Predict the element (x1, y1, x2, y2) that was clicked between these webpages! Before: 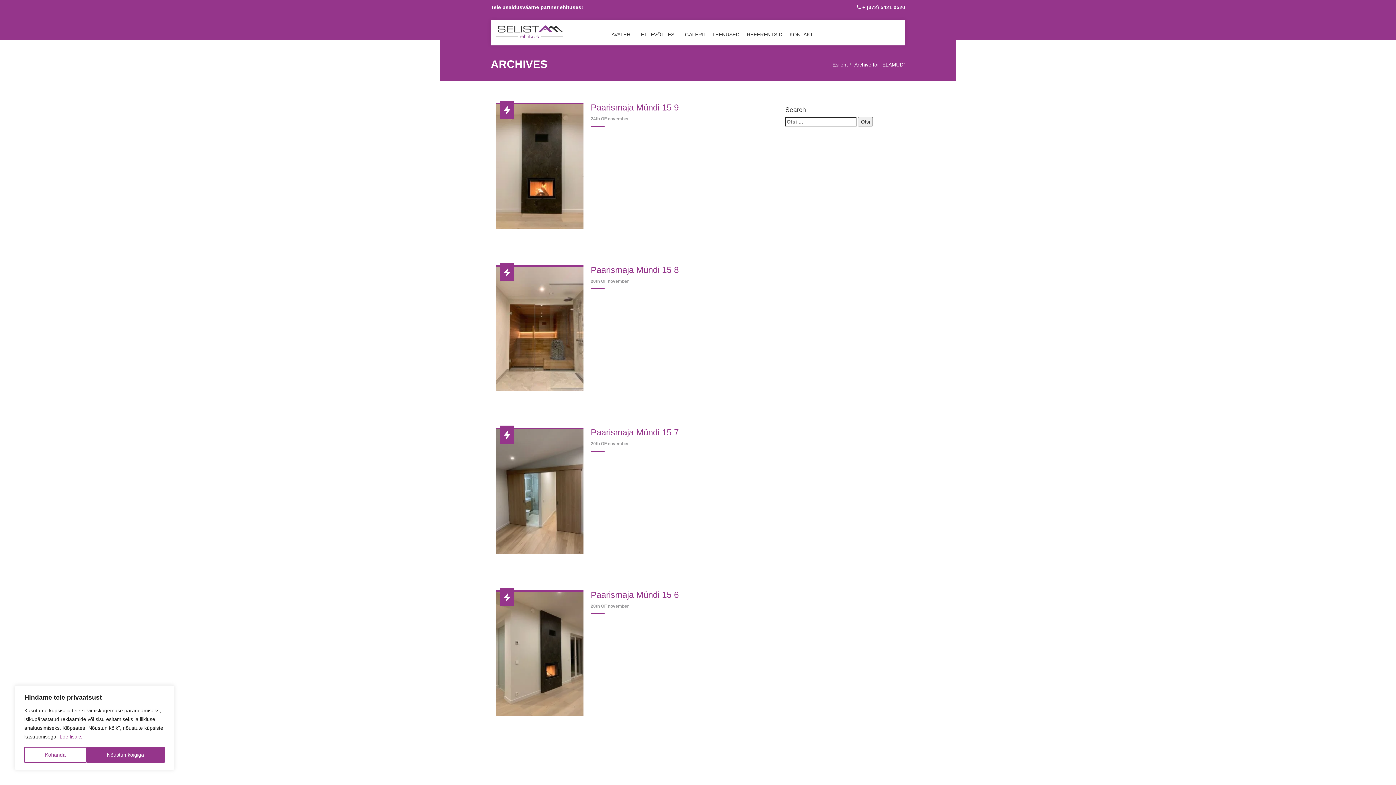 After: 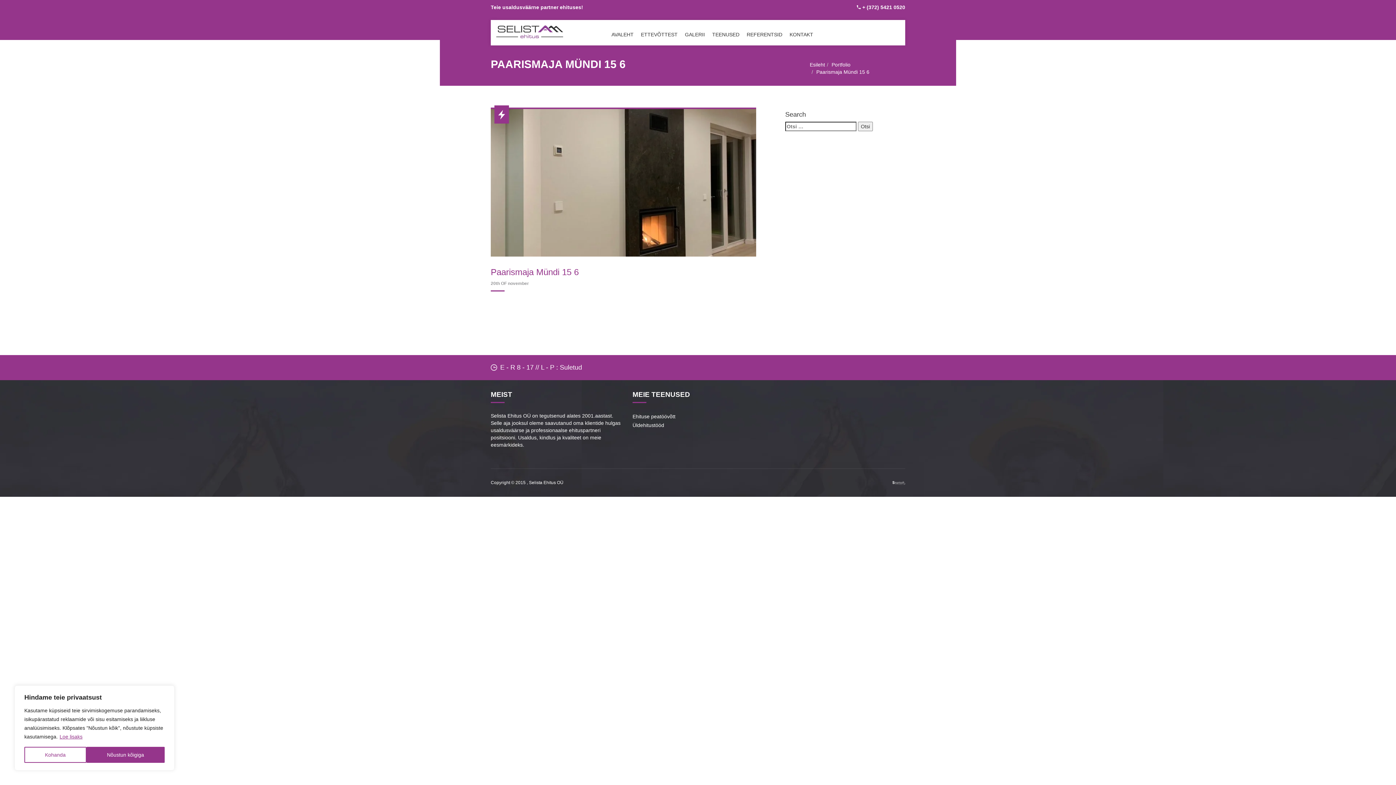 Action: bbox: (496, 590, 750, 600) label: Paarismaja Mündi 15 6